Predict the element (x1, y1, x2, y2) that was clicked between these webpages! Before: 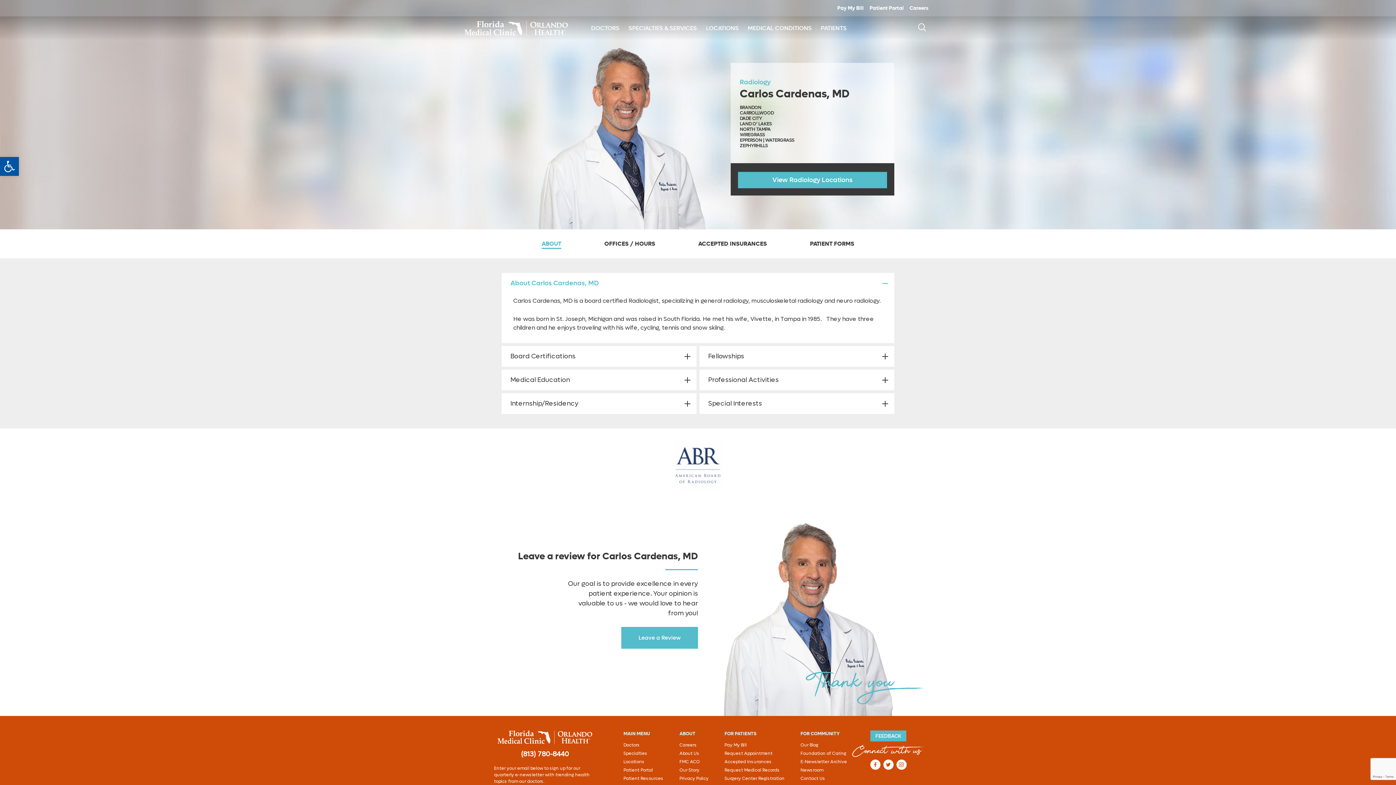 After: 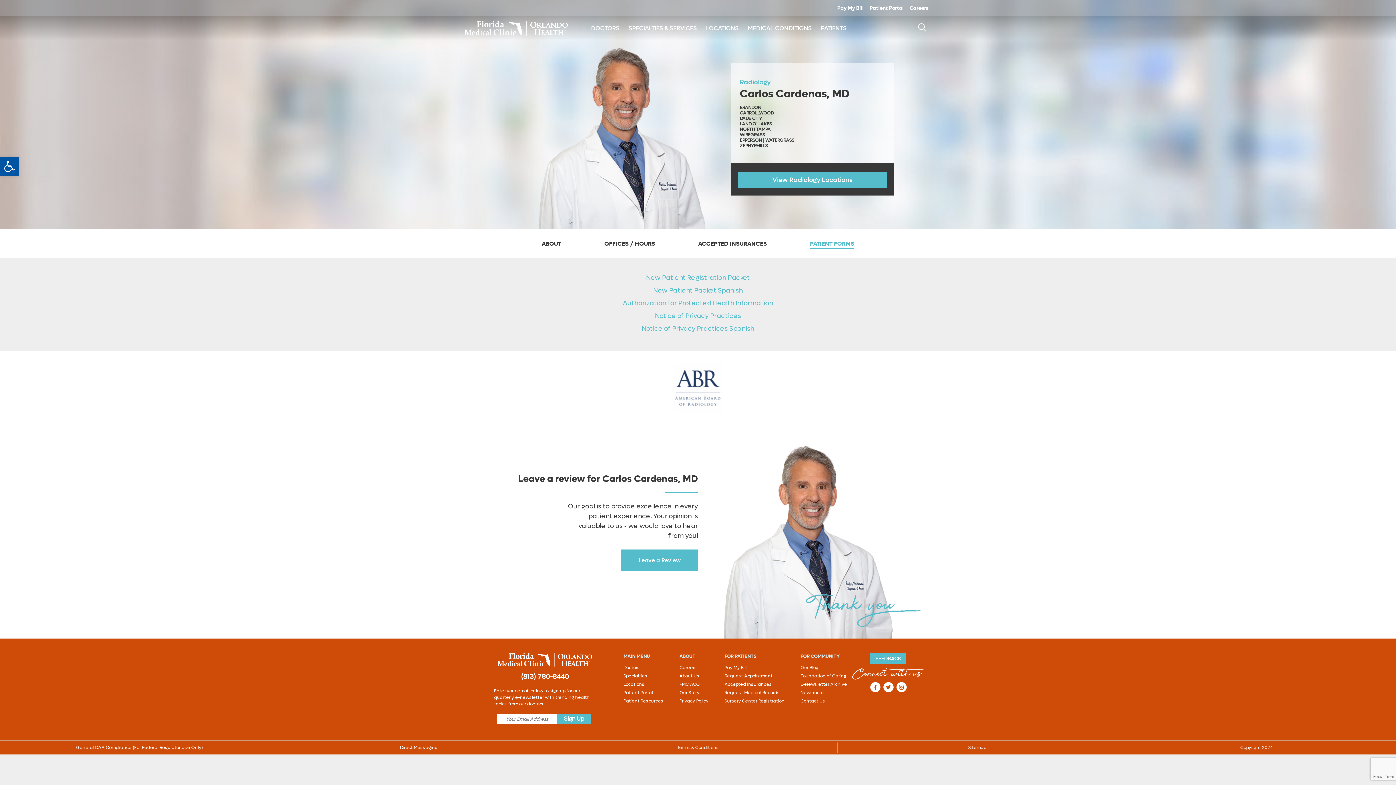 Action: bbox: (810, 240, 854, 247) label: PATIENT FORMS